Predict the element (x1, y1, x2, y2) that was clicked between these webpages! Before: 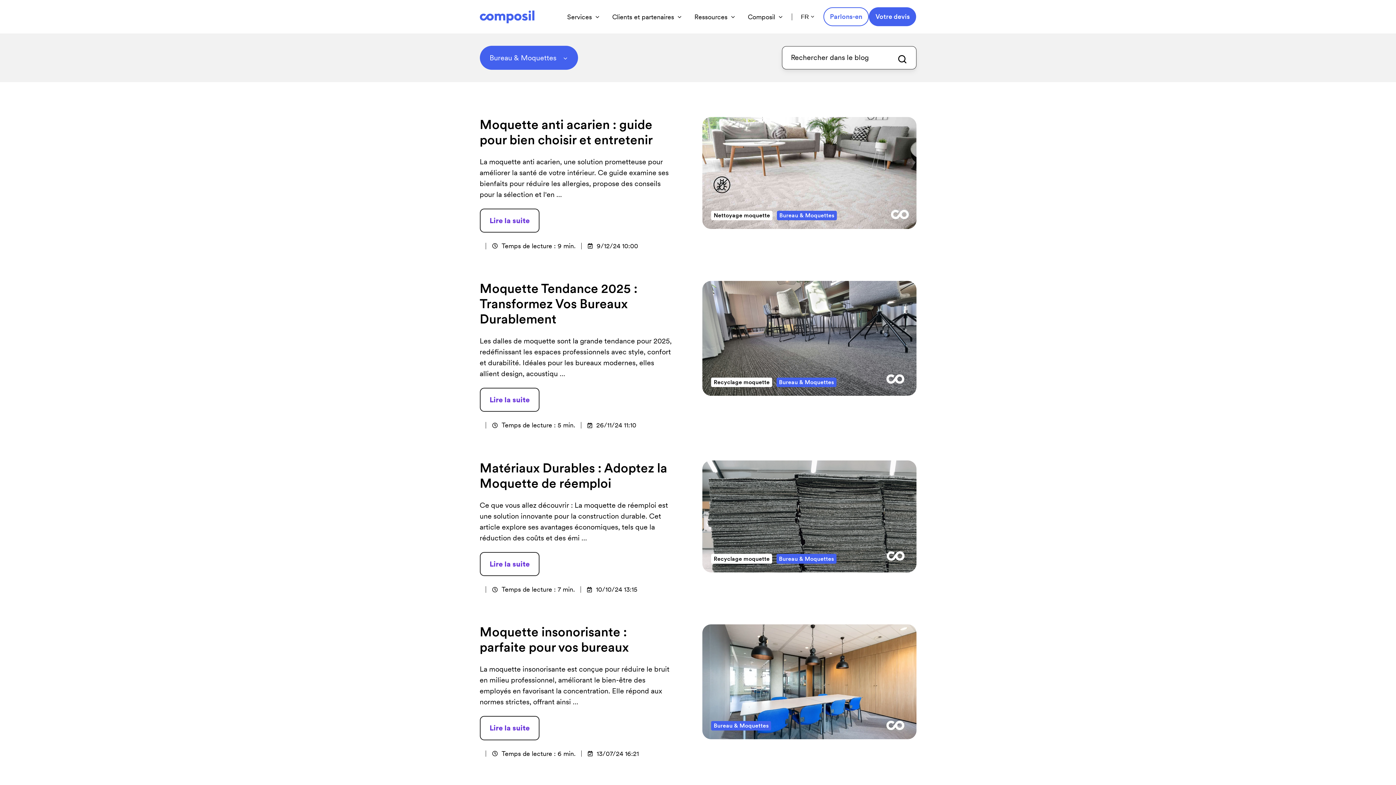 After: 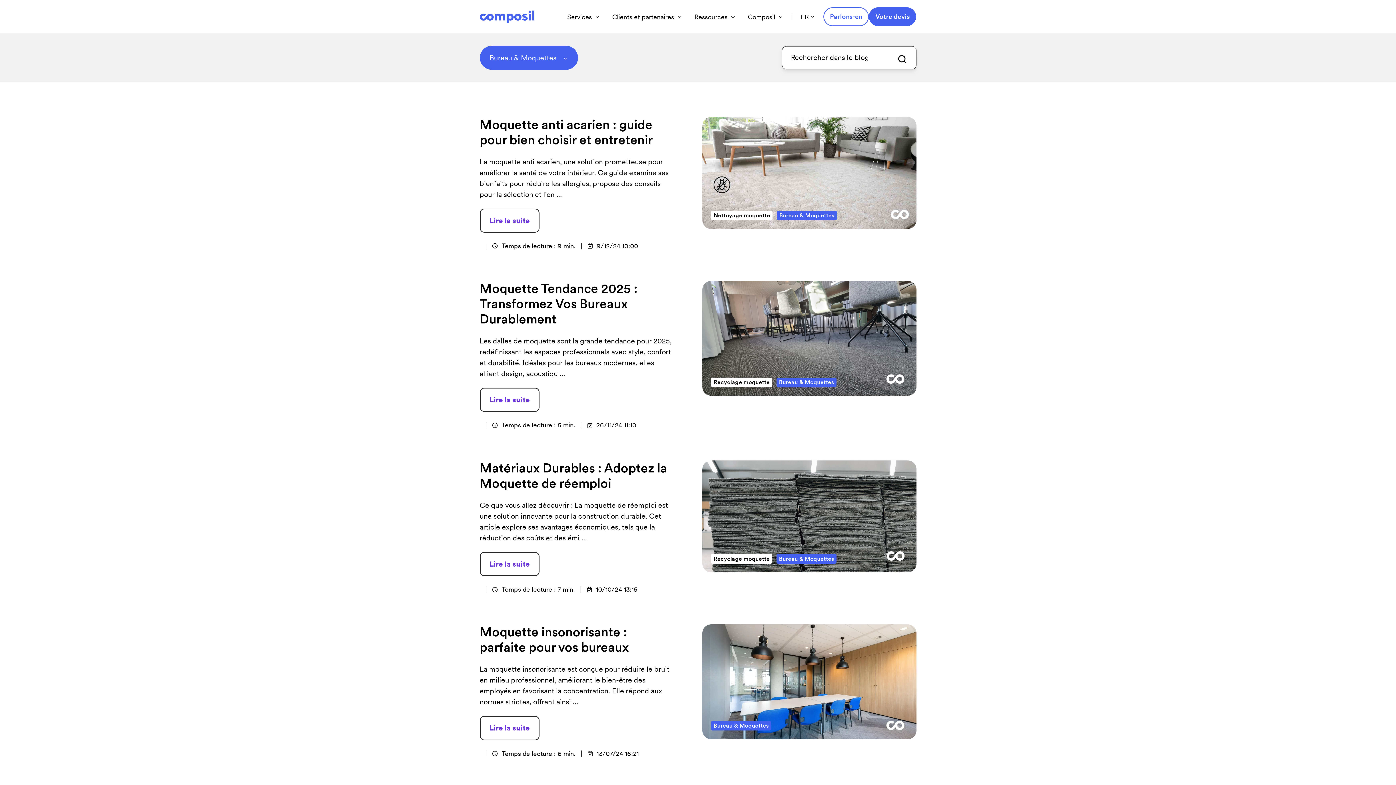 Action: label: Bureau & Moquettes bbox: (776, 554, 836, 563)